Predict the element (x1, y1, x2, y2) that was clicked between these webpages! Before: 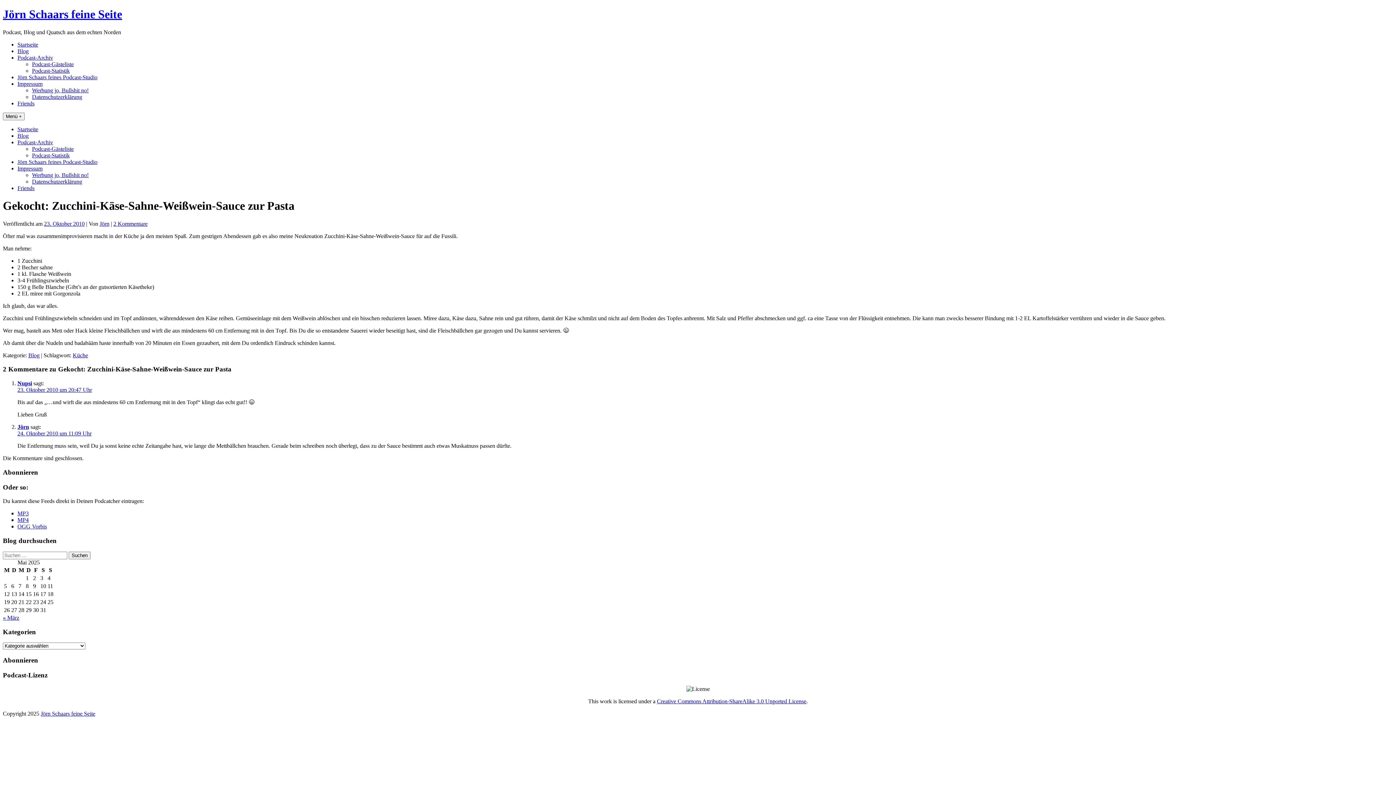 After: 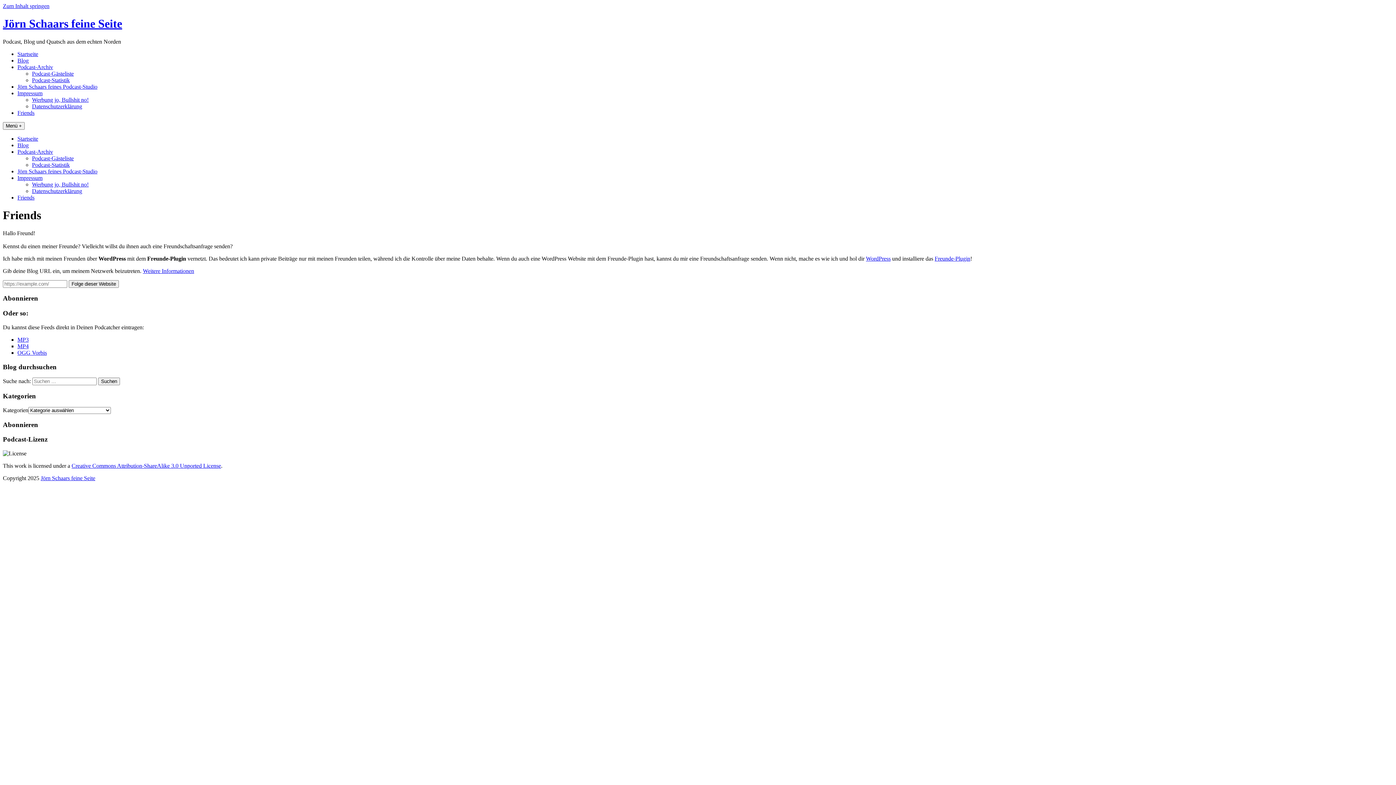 Action: label: Friends bbox: (17, 100, 34, 106)